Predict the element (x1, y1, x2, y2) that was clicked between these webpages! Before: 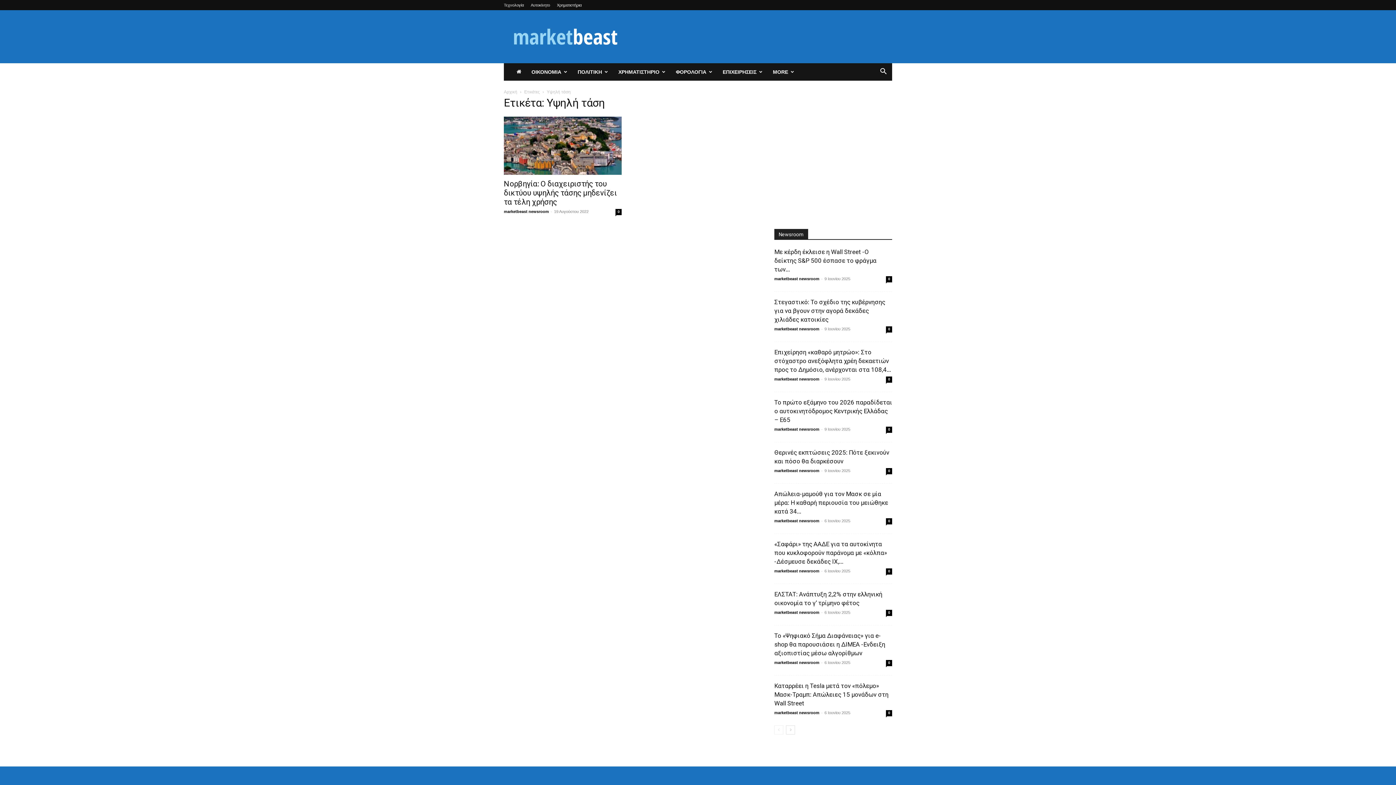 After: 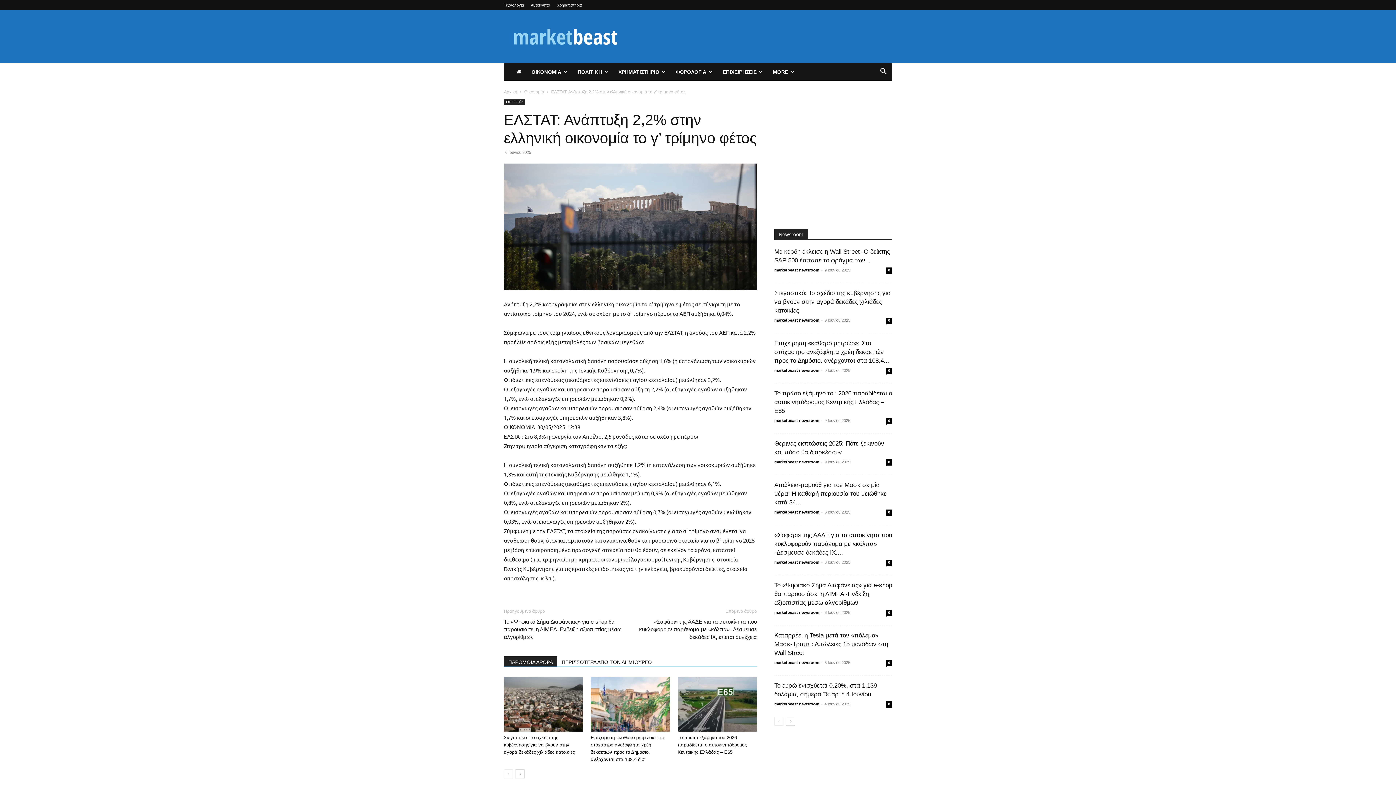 Action: label: 0 bbox: (886, 610, 892, 616)